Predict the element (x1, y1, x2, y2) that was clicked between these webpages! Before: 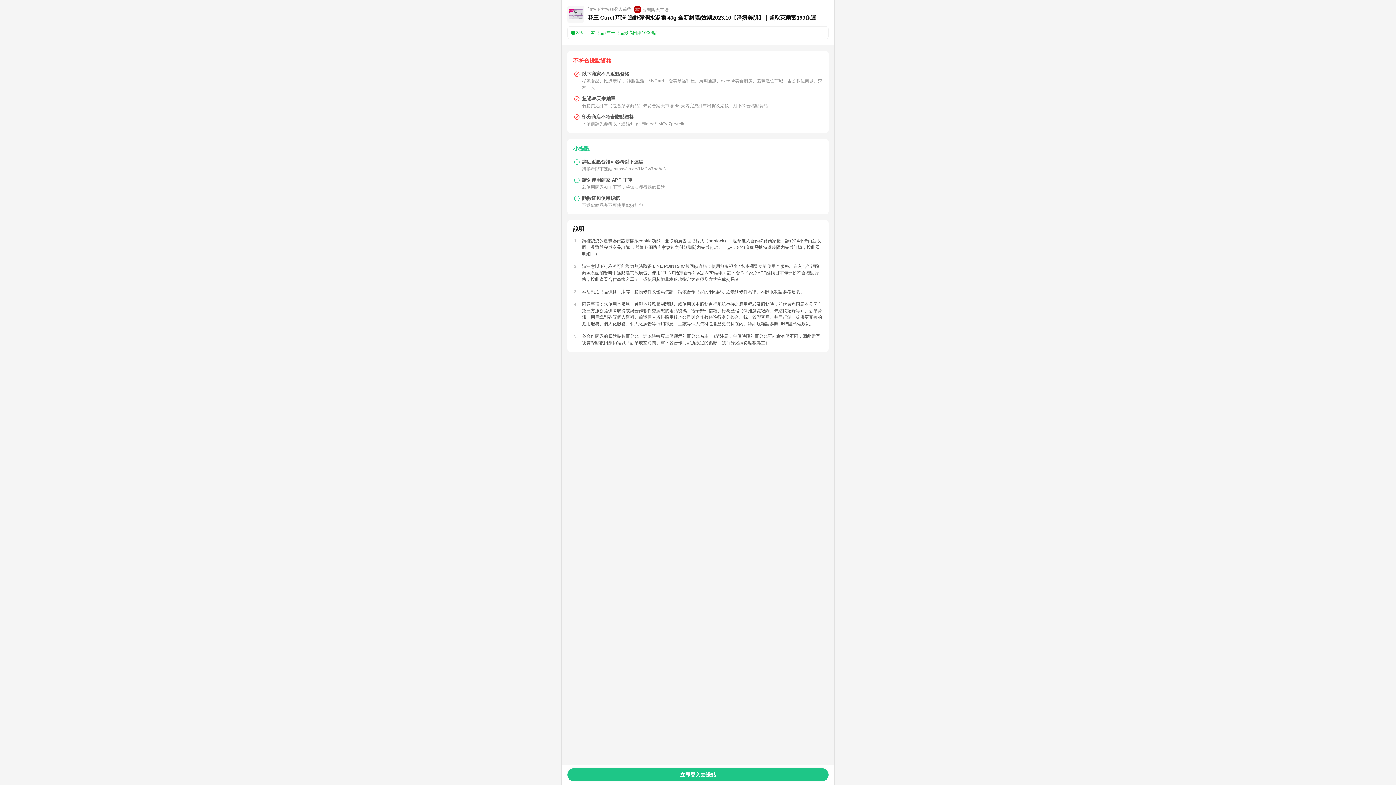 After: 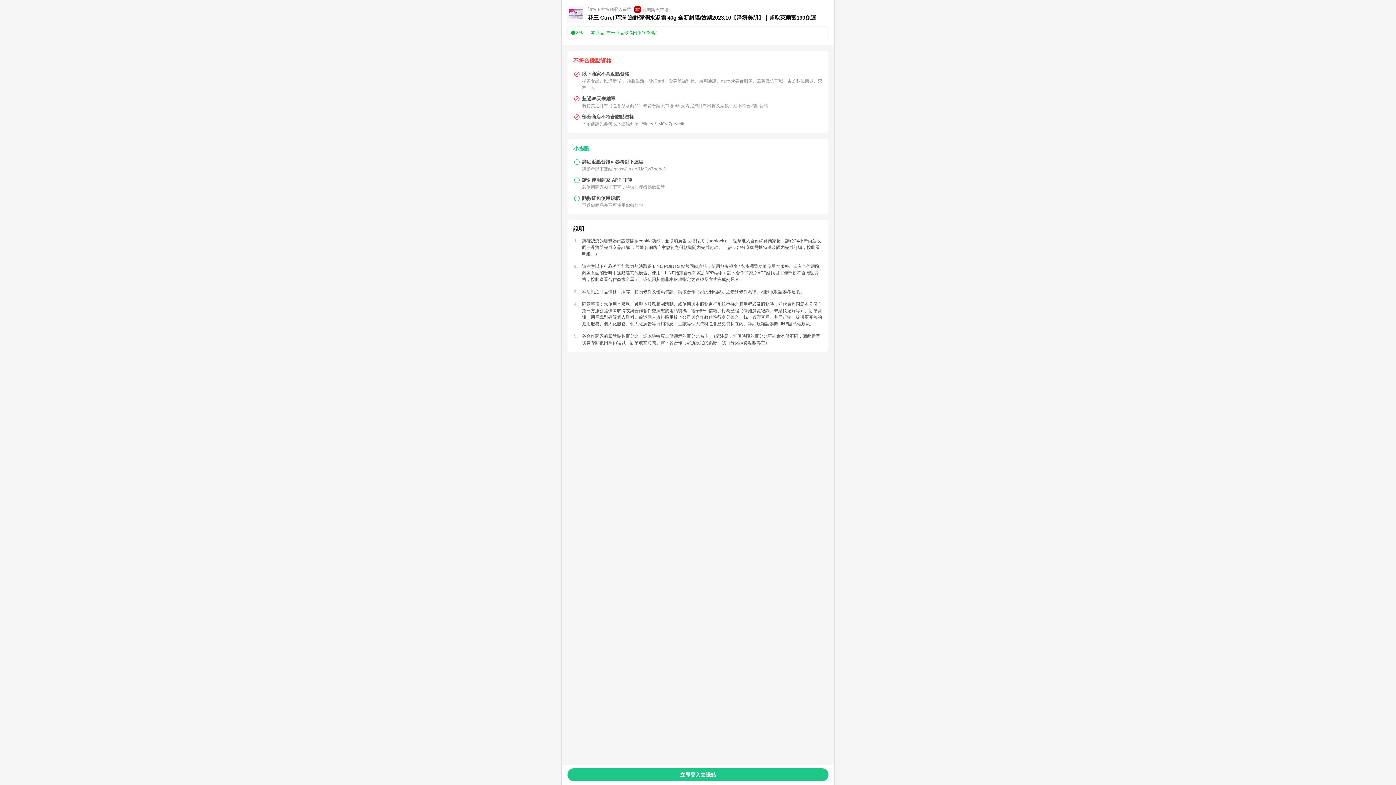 Action: bbox: (791, 289, 800, 294) label: 這裏